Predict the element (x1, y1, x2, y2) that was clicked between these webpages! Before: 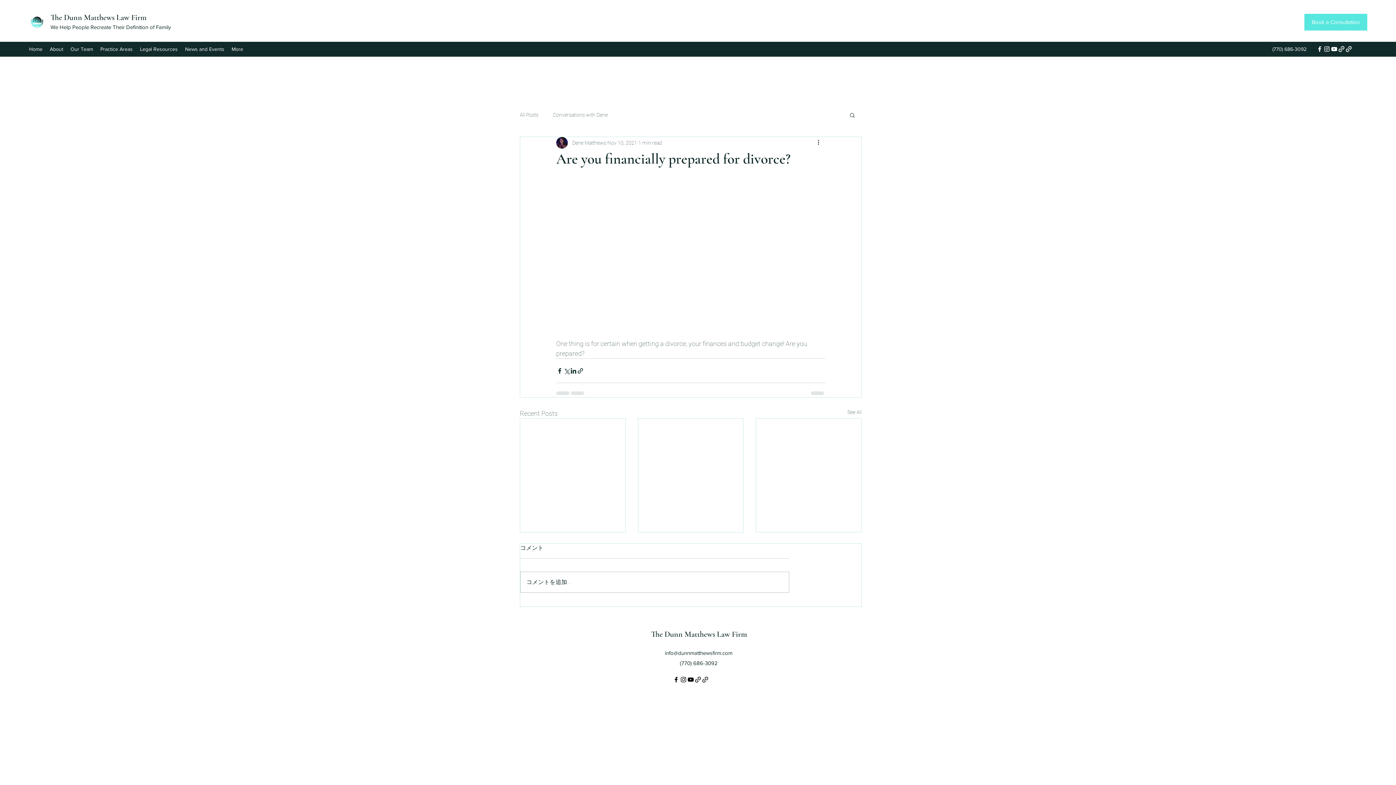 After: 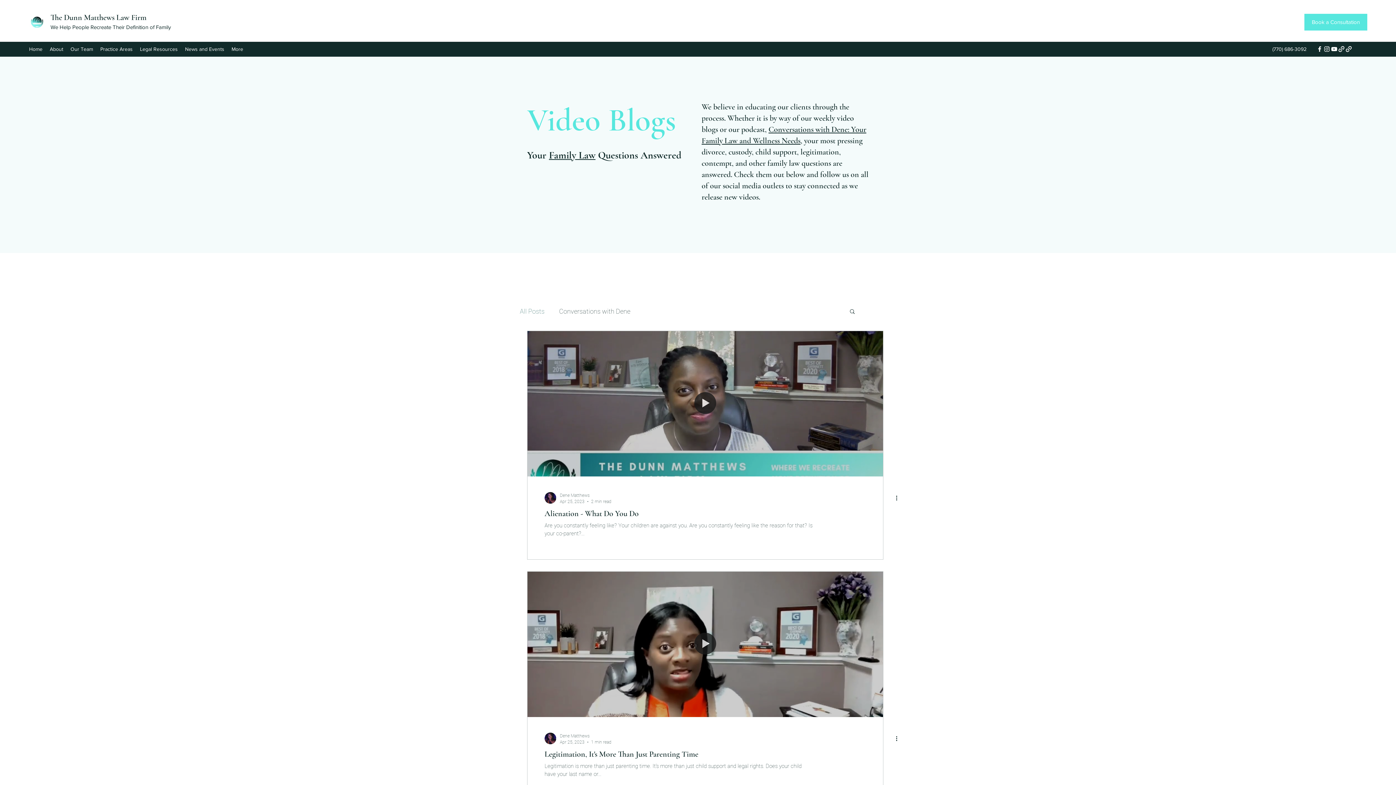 Action: bbox: (520, 111, 538, 118) label: All Posts